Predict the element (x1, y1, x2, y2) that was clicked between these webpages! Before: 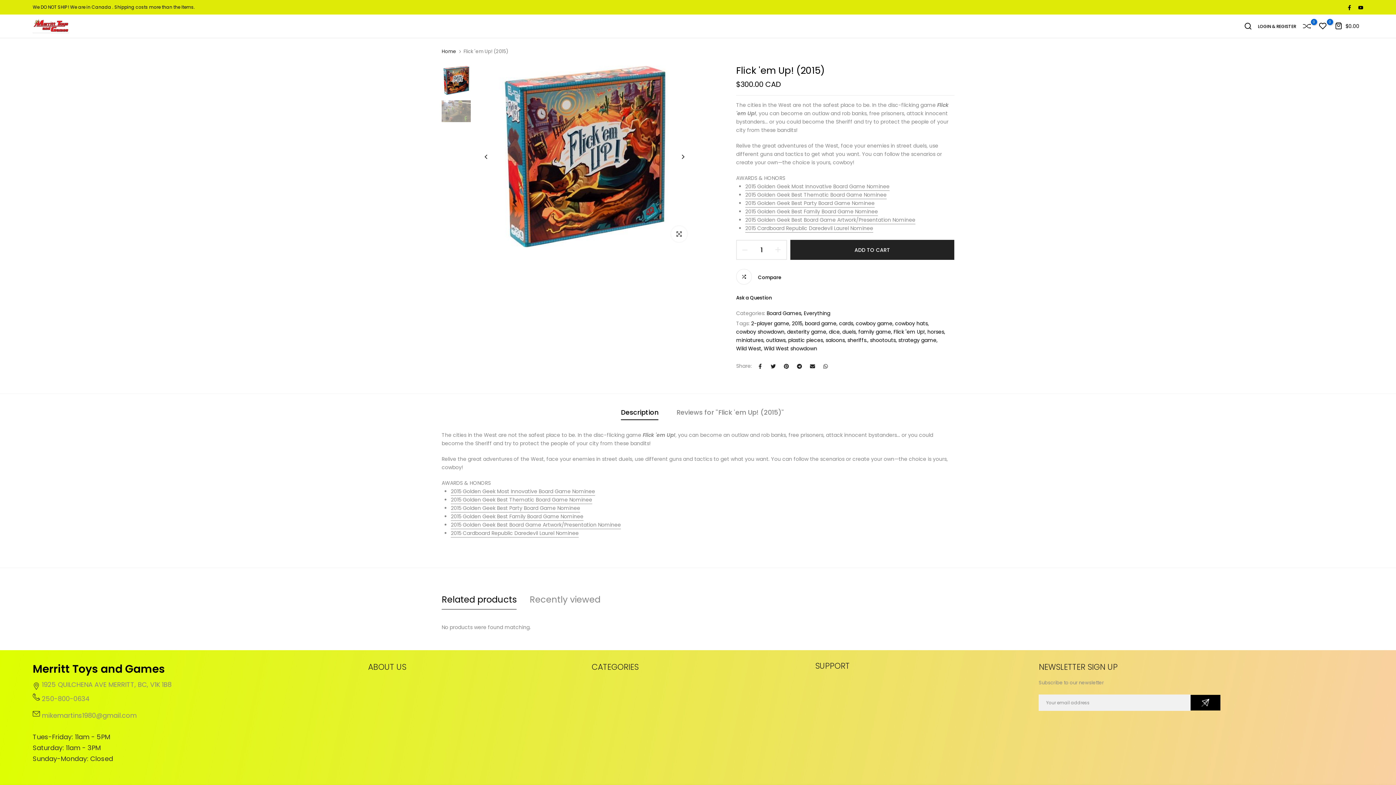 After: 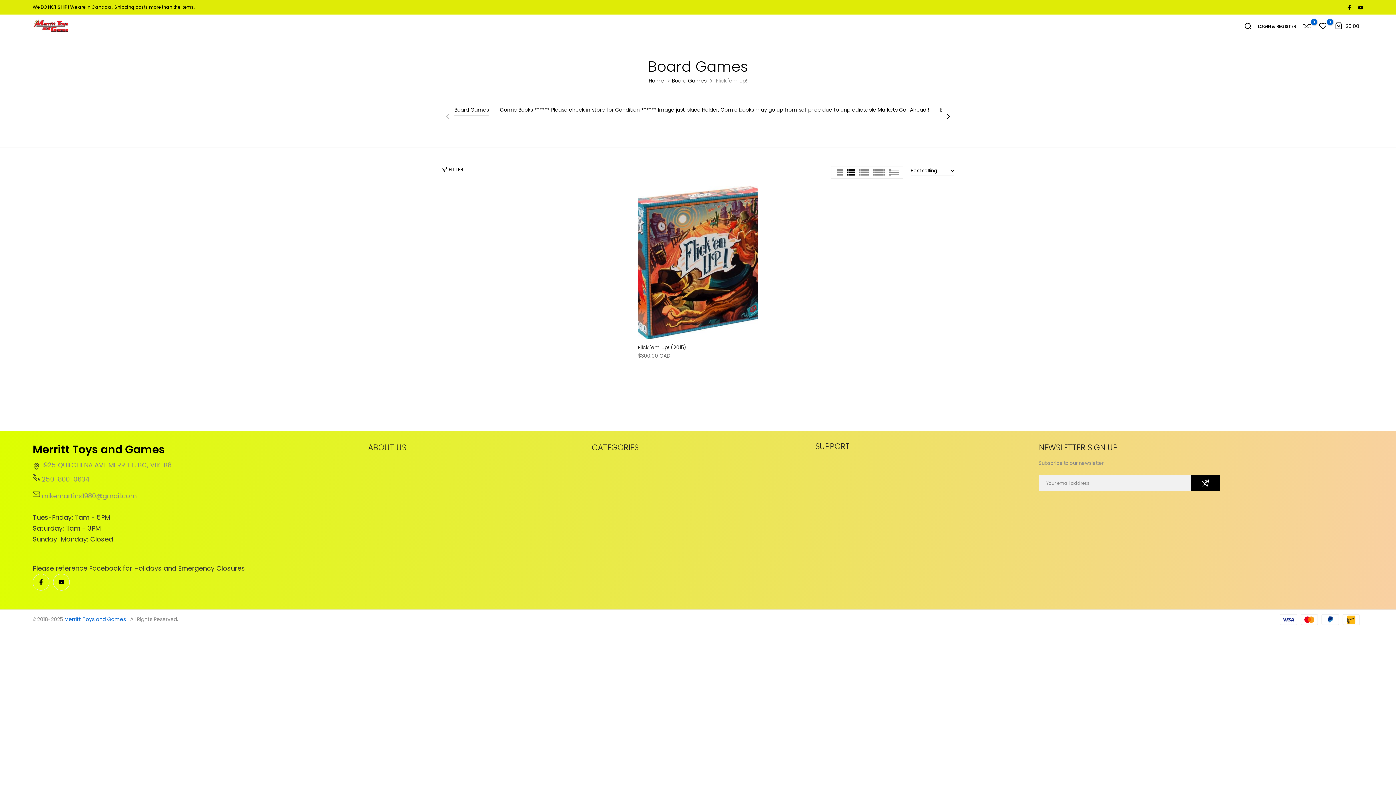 Action: label: Flick 'em Up! bbox: (893, 328, 926, 336)